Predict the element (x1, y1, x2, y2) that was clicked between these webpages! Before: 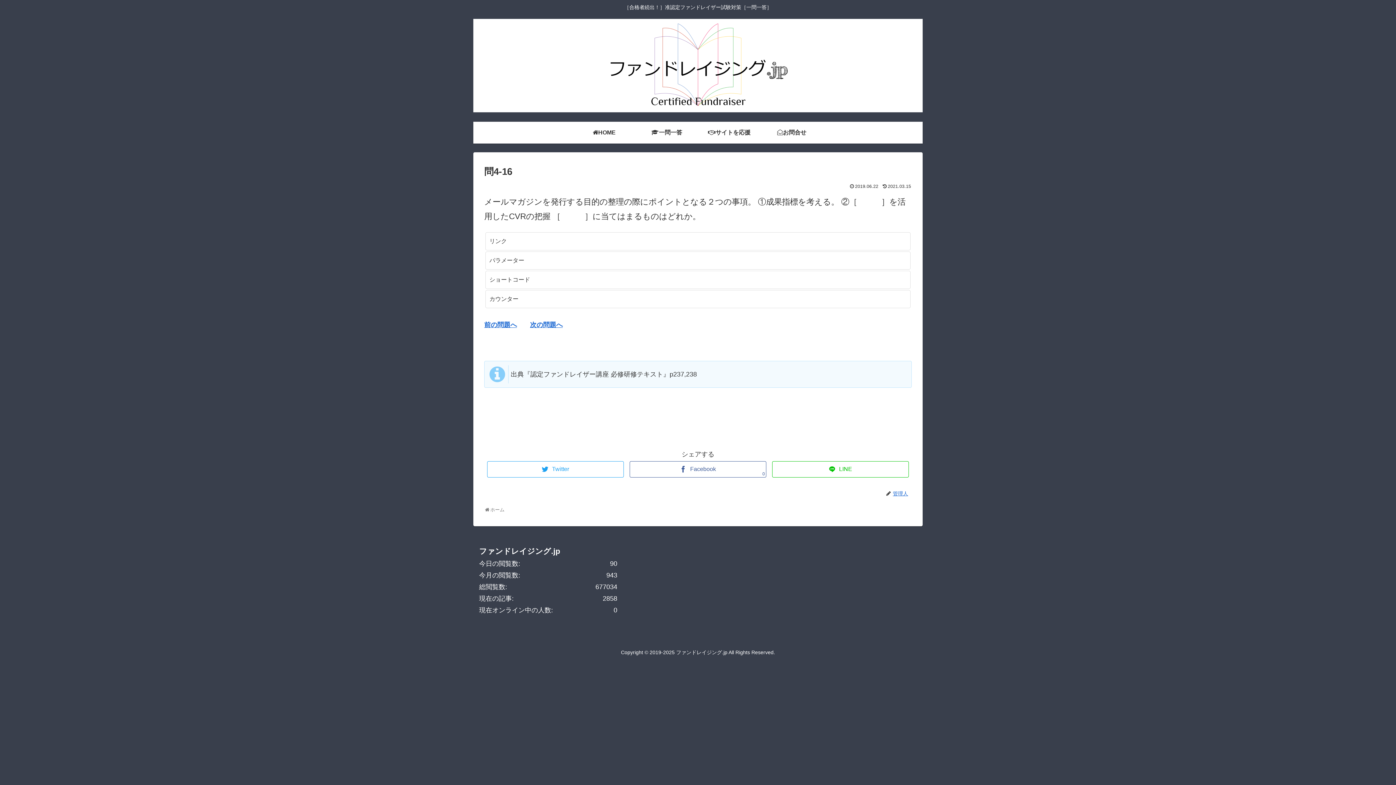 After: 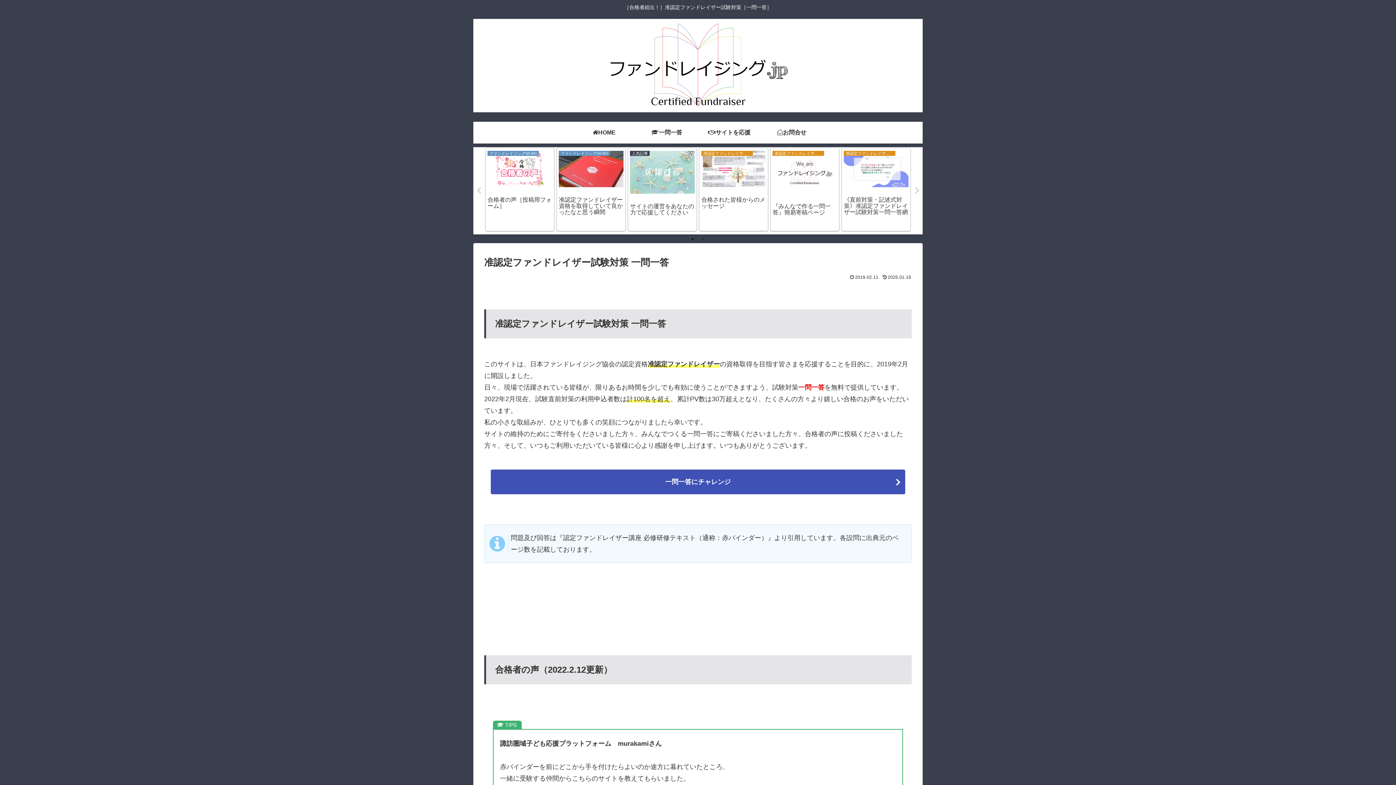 Action: bbox: (473, 18, 922, 118)